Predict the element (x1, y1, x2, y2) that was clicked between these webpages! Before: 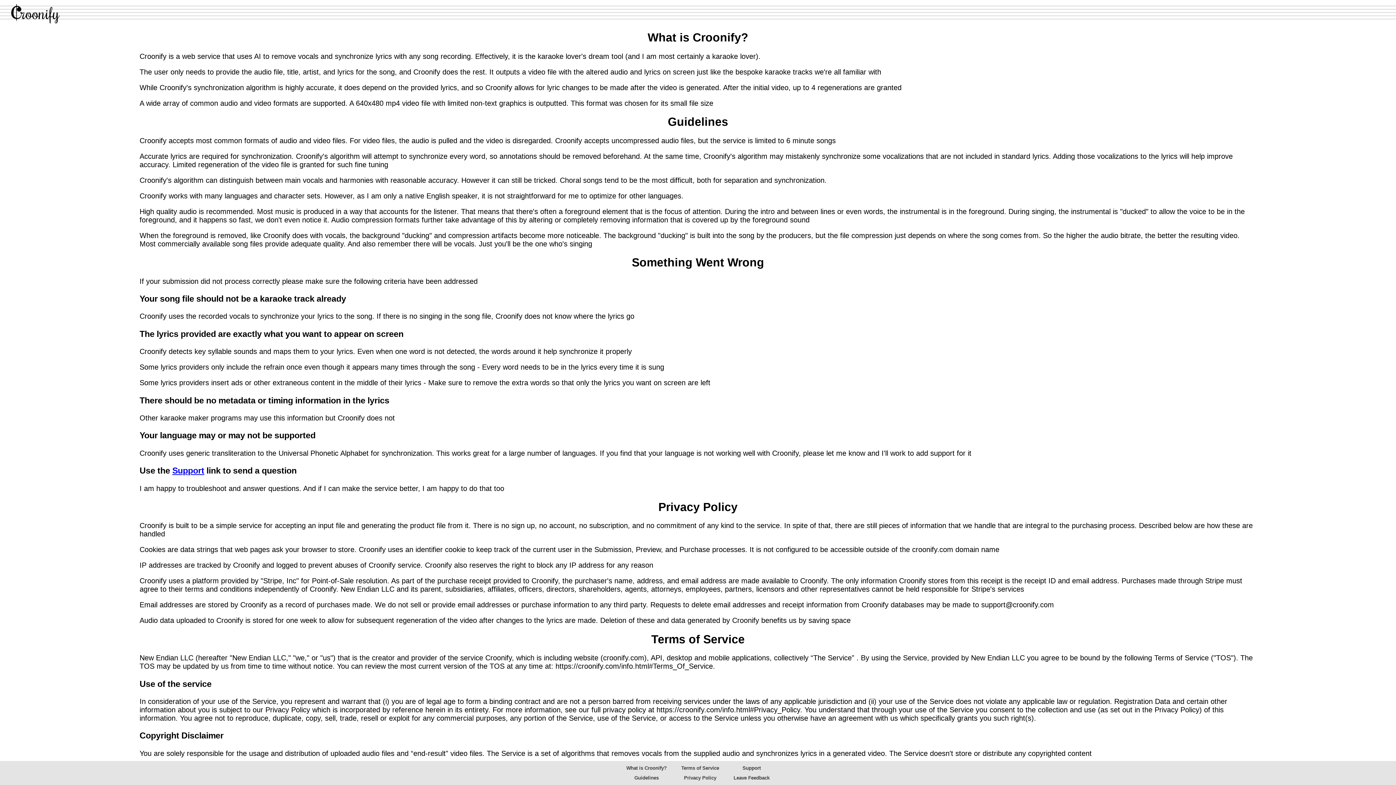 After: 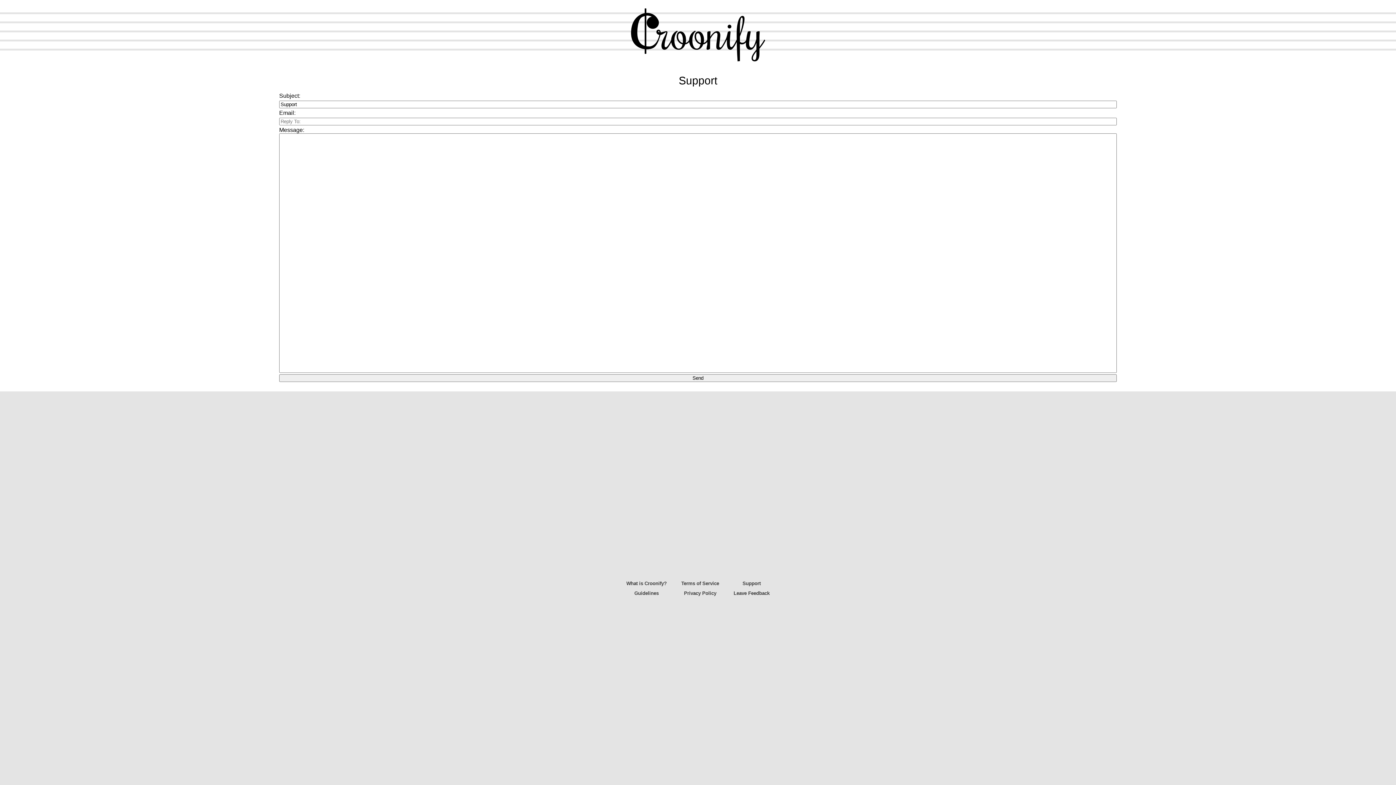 Action: label: Support bbox: (742, 765, 760, 771)